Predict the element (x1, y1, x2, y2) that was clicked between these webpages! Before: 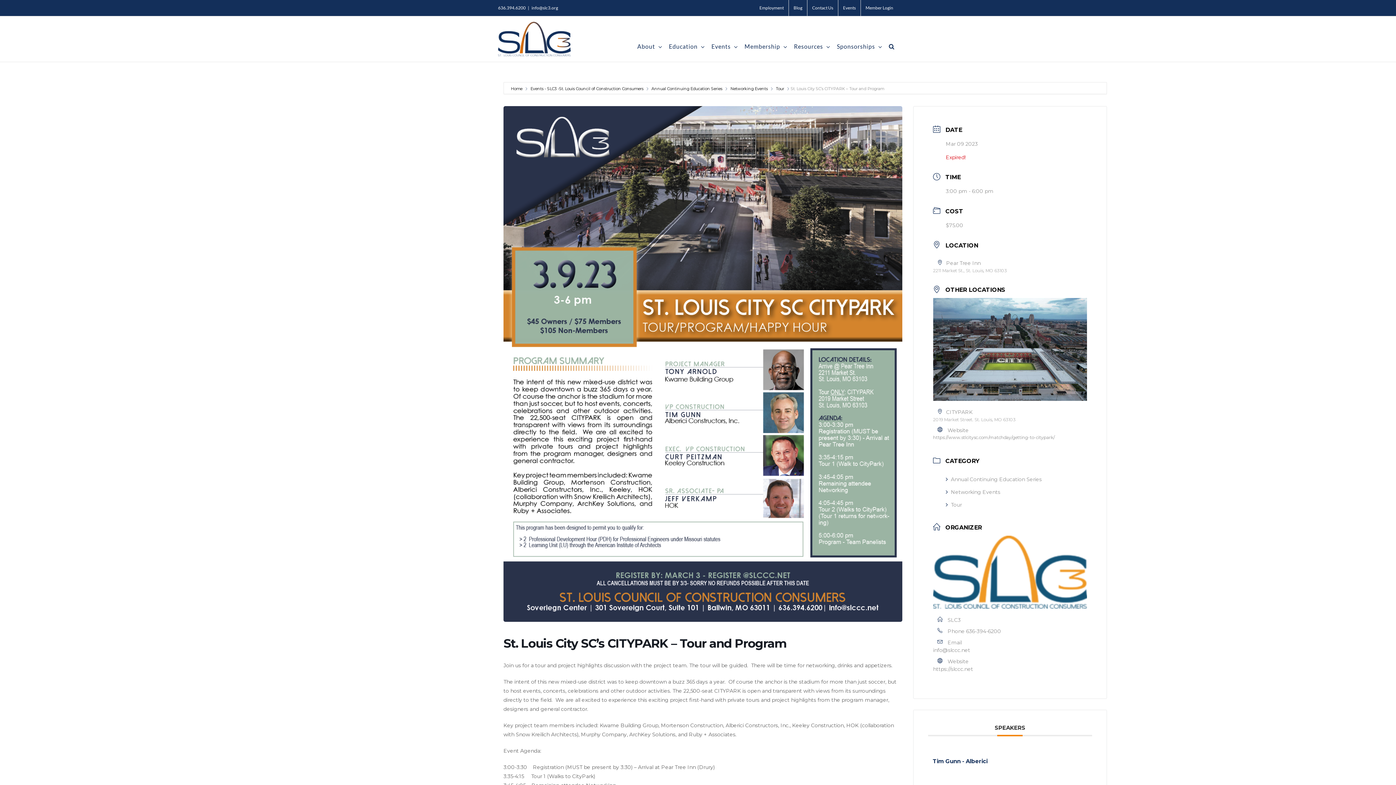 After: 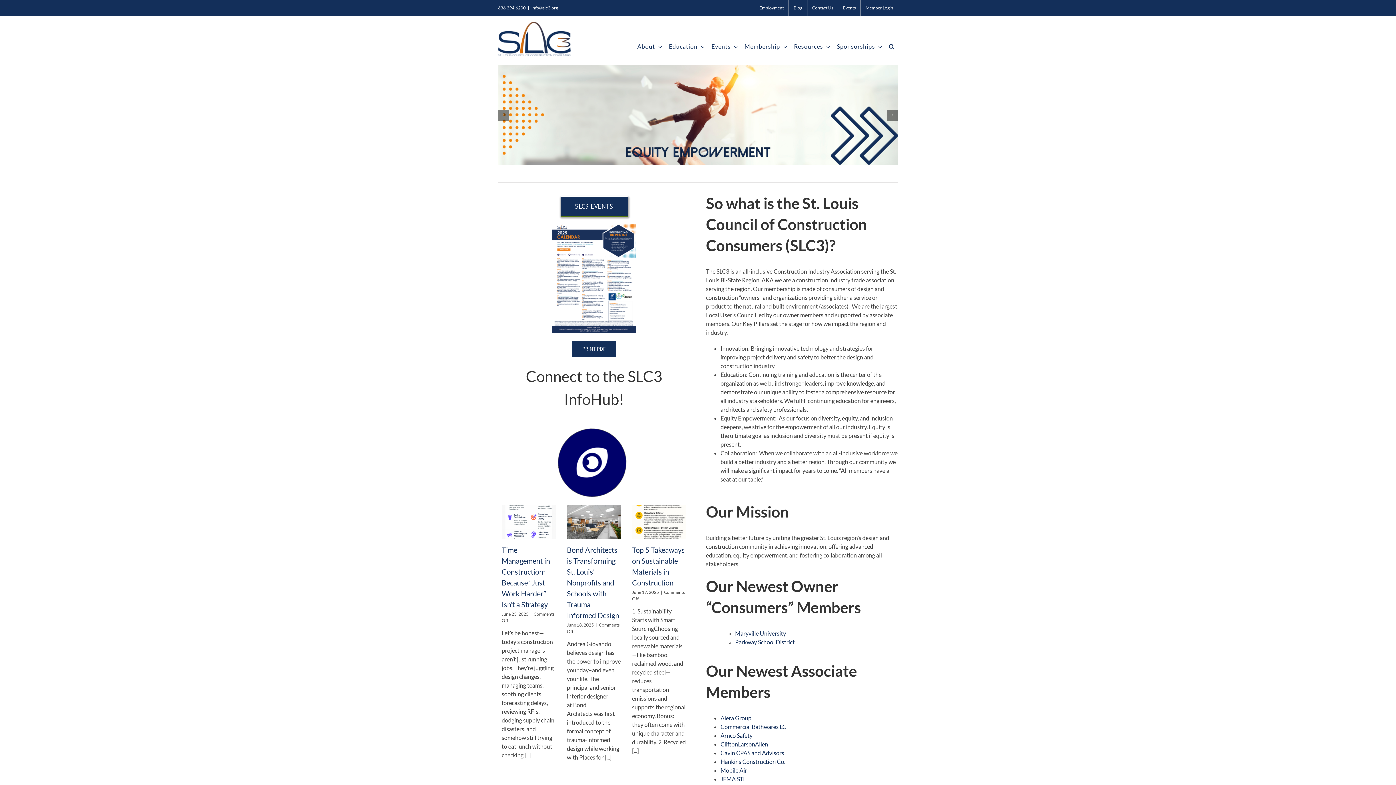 Action: bbox: (498, 21, 570, 56)